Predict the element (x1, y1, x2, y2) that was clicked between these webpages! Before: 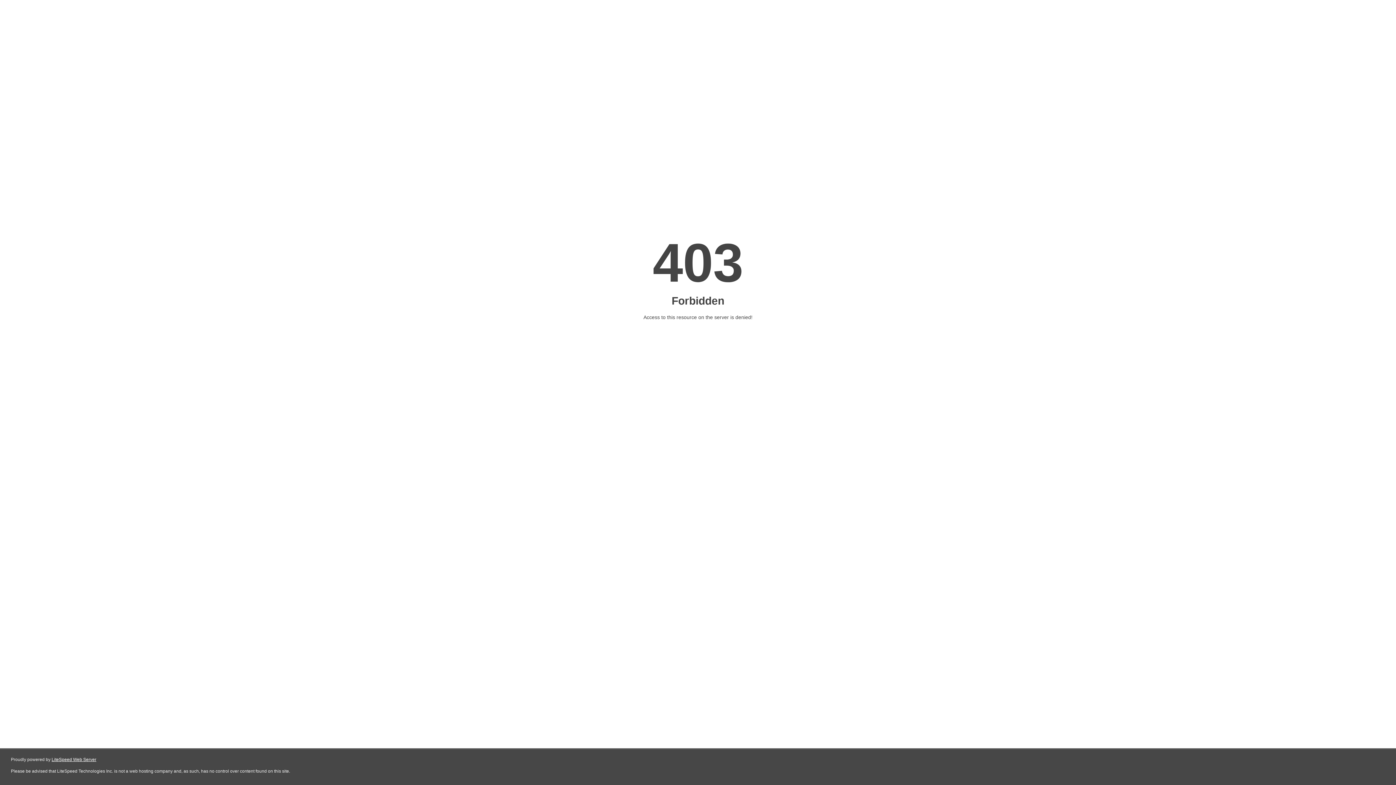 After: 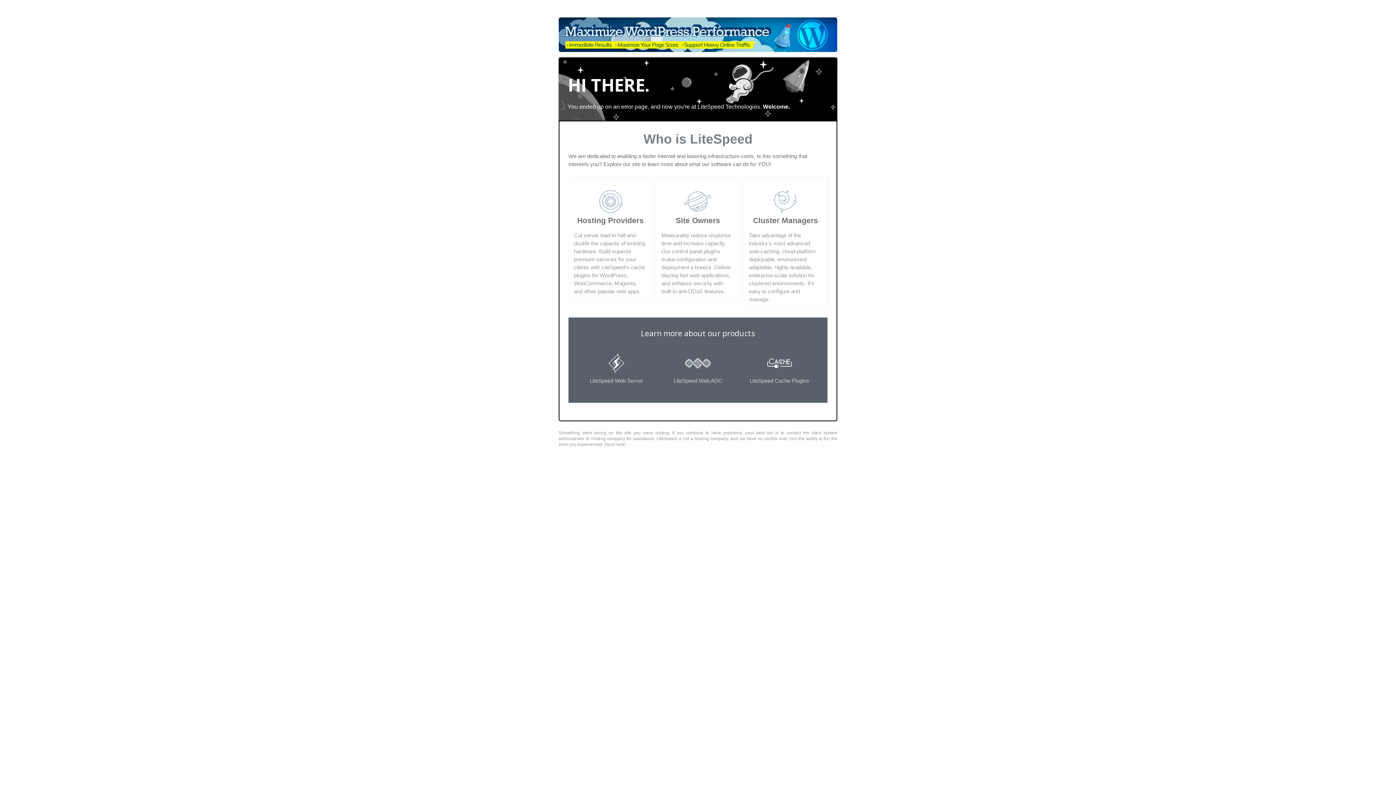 Action: bbox: (51, 757, 96, 762) label: LiteSpeed Web Server